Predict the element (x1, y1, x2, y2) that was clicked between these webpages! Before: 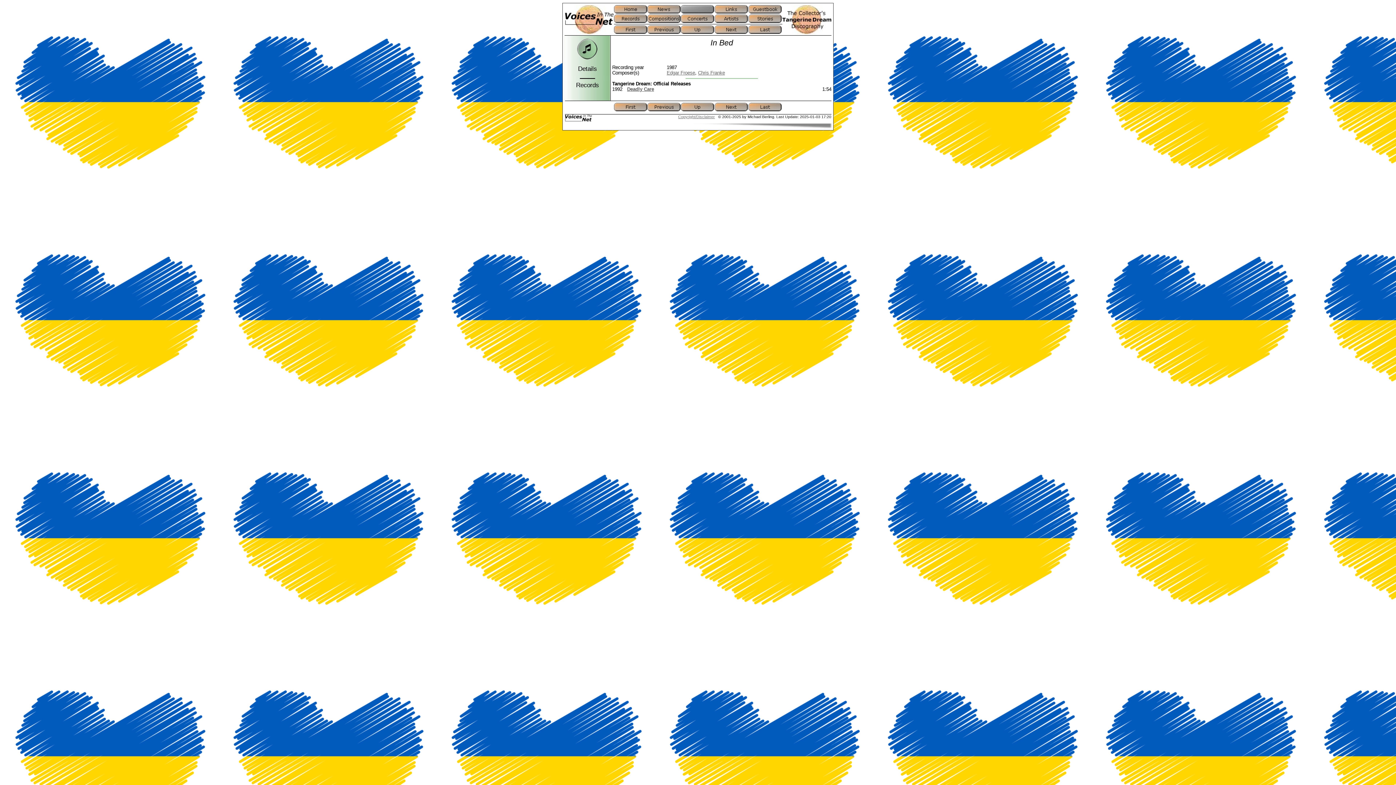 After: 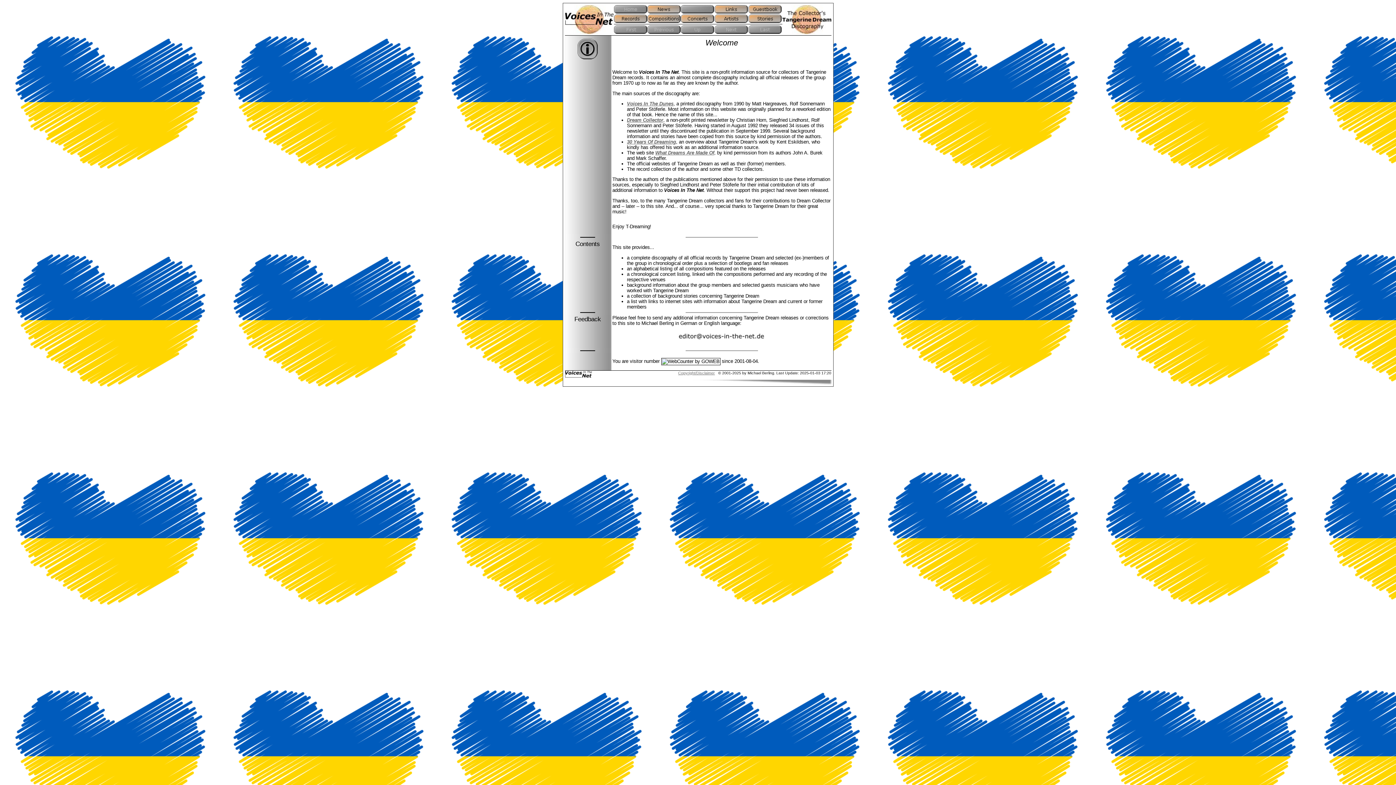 Action: bbox: (614, 9, 647, 14)